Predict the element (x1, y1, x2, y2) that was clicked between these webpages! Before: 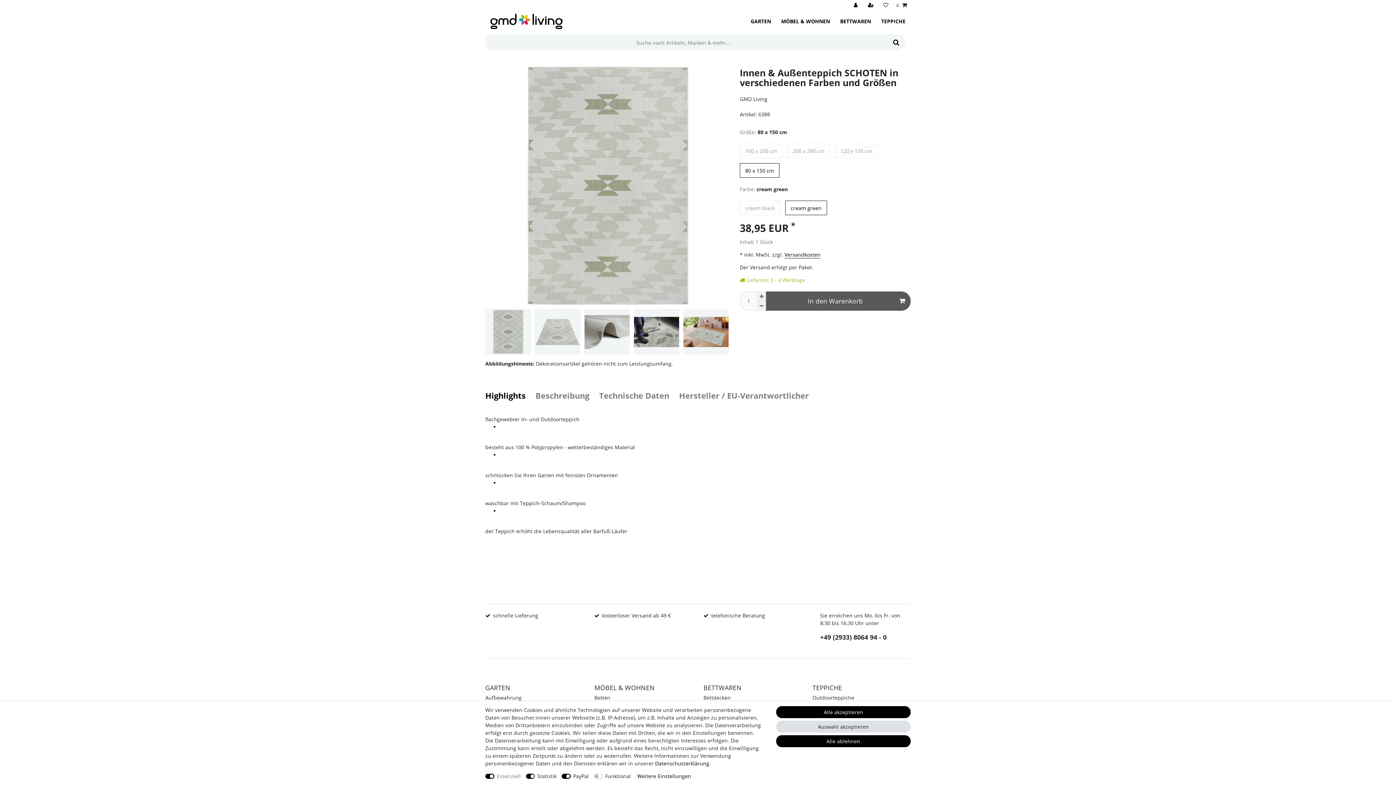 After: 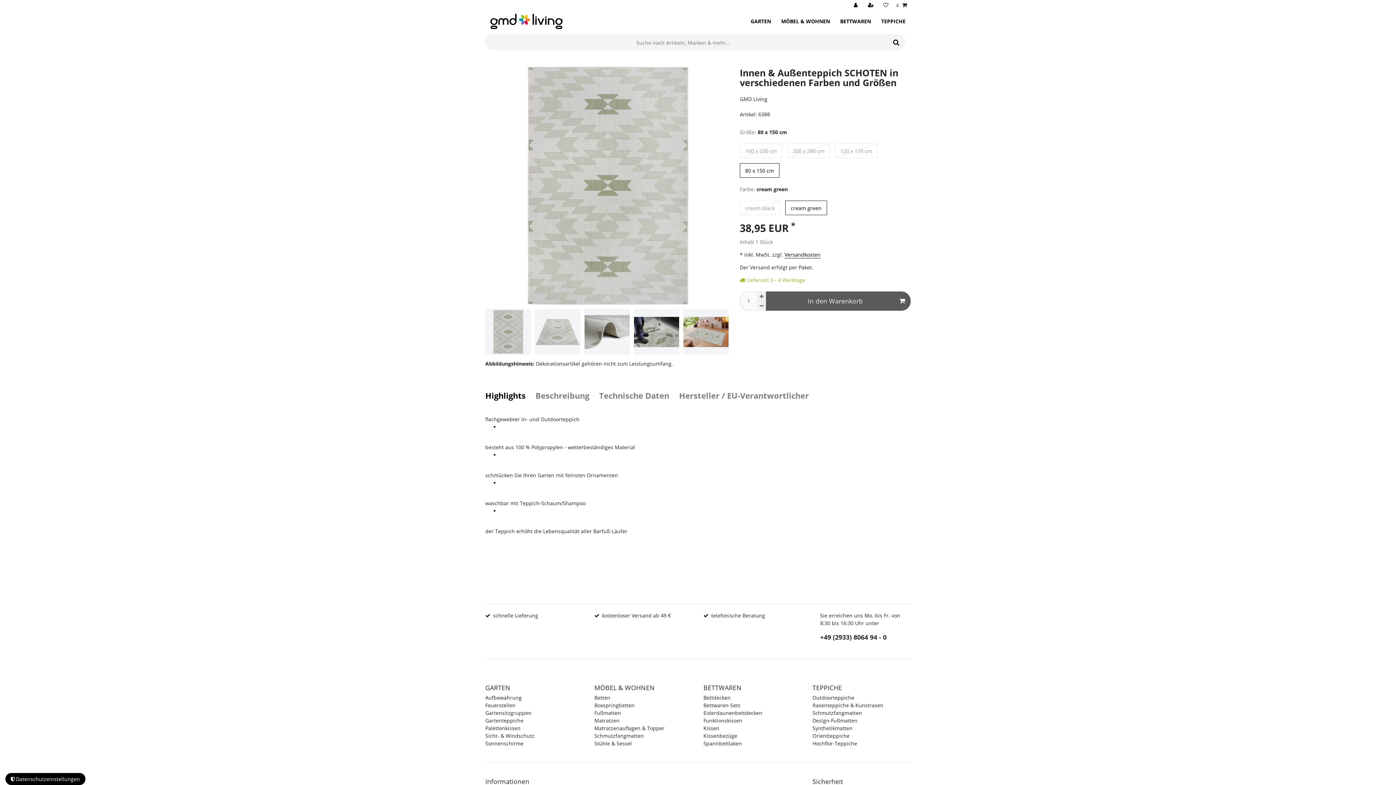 Action: bbox: (776, 735, 910, 747) label: Alle ablehnen